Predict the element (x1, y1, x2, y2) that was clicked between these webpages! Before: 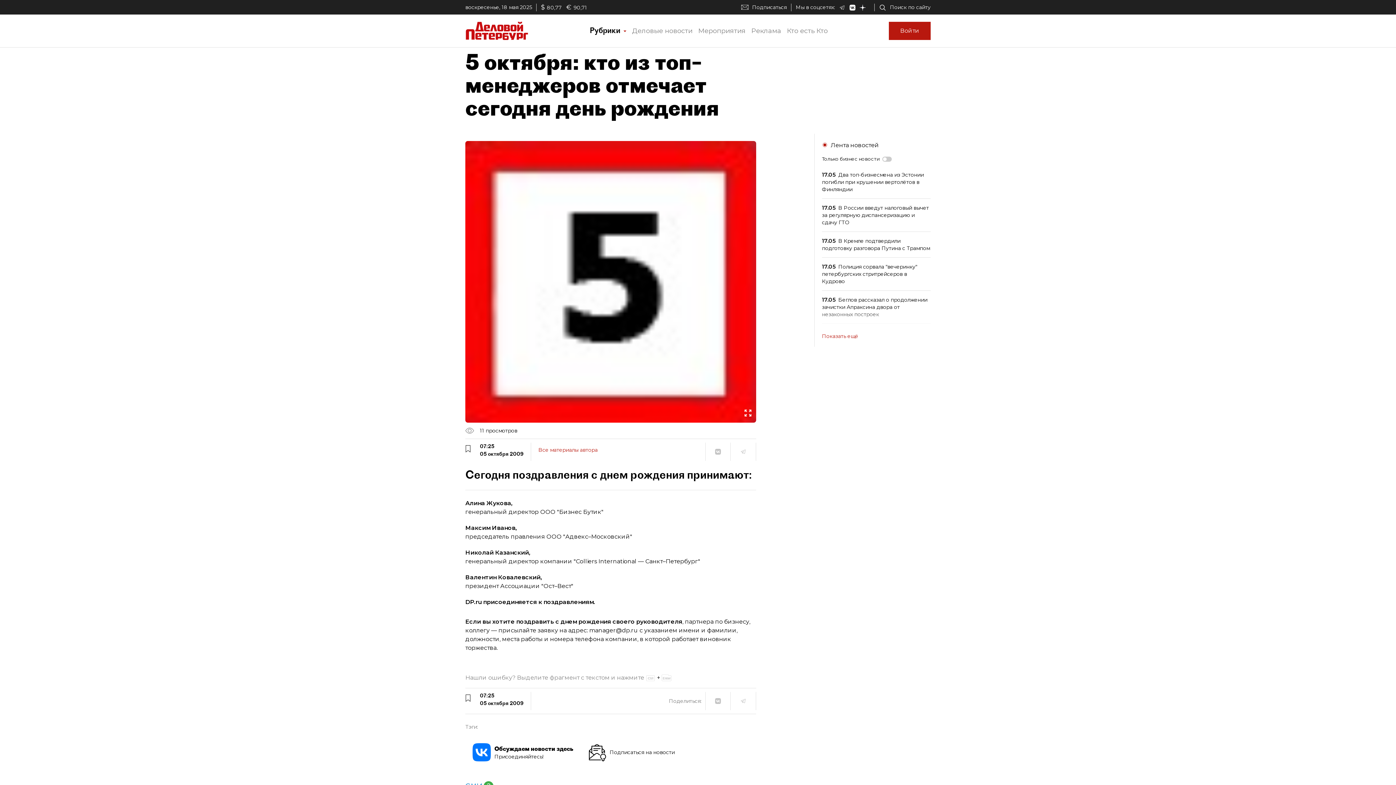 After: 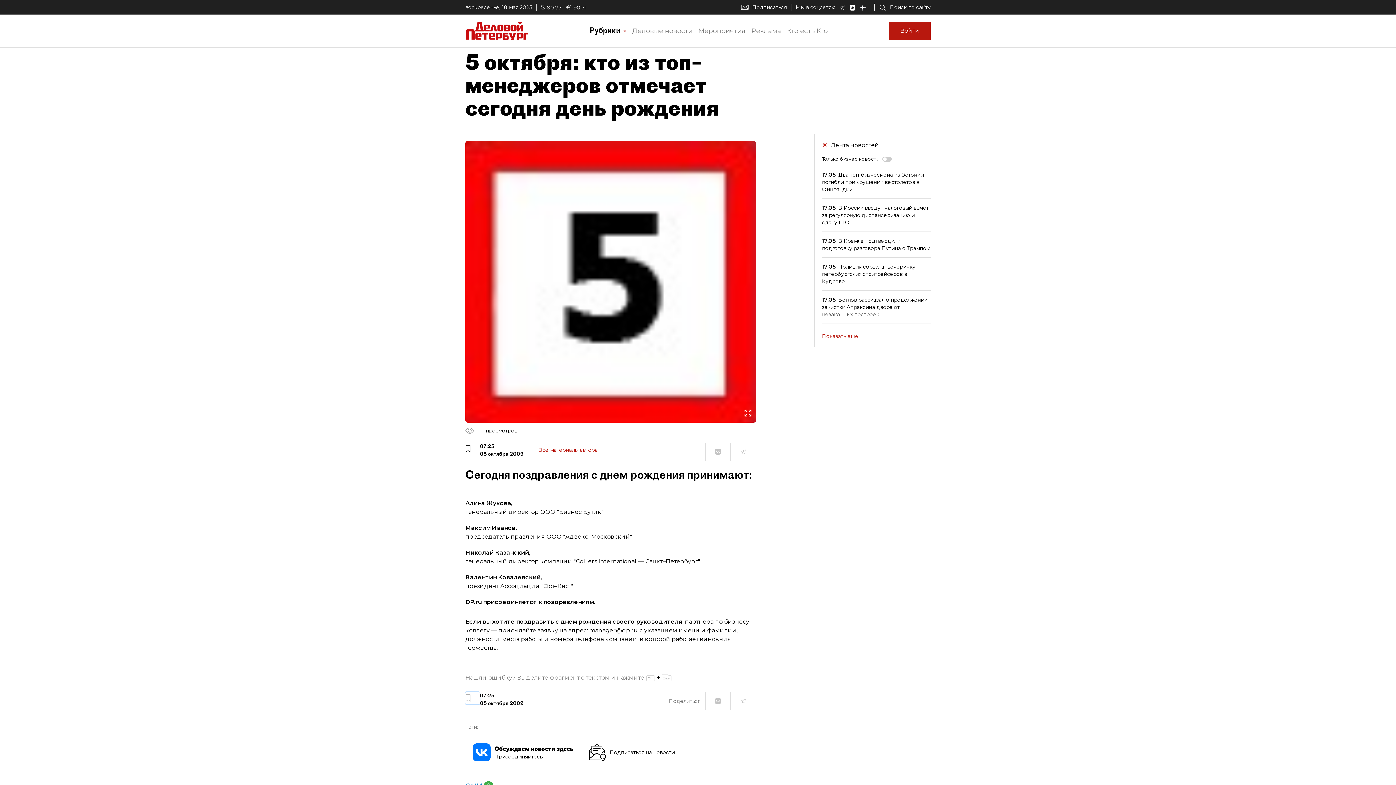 Action: bbox: (465, 692, 480, 704)